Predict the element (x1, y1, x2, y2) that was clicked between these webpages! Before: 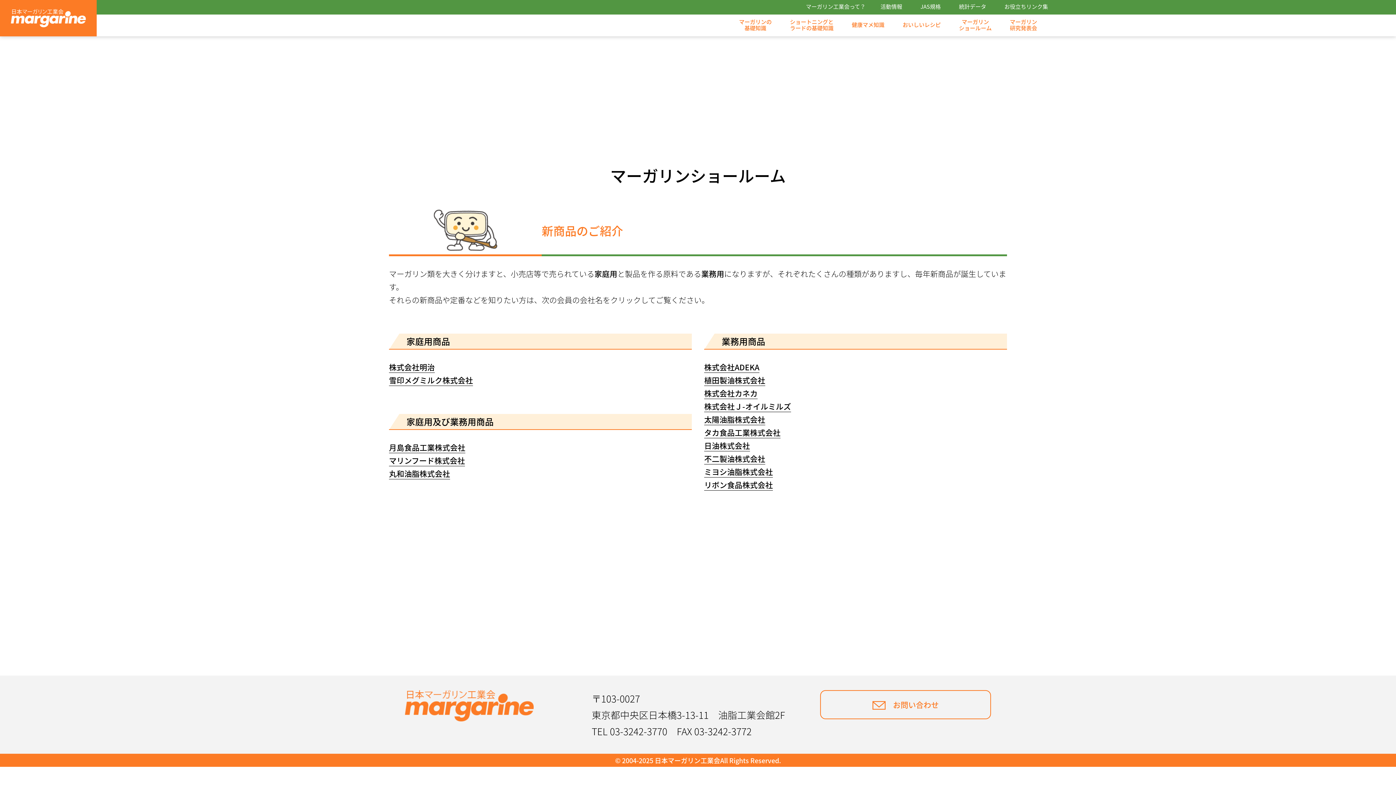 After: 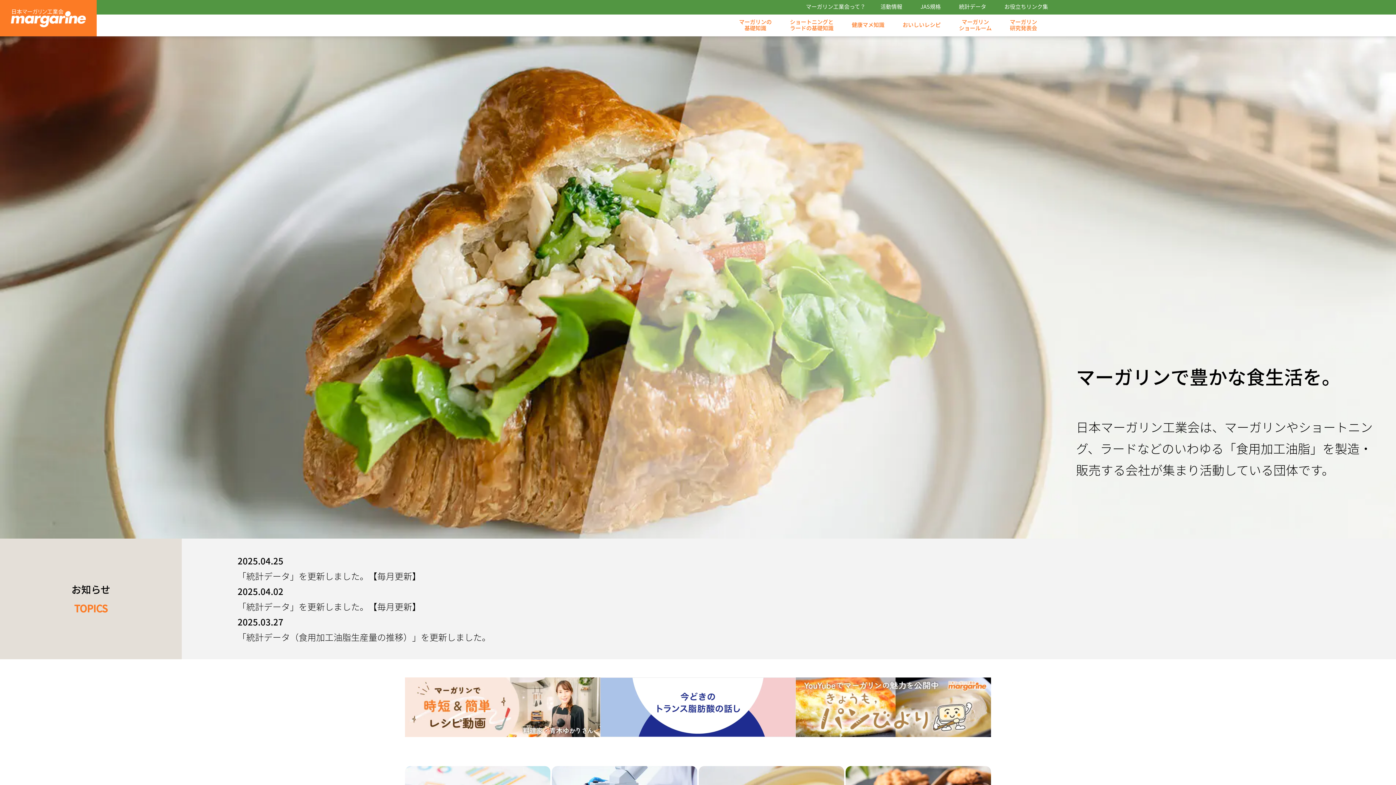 Action: bbox: (0, 0, 96, 36)